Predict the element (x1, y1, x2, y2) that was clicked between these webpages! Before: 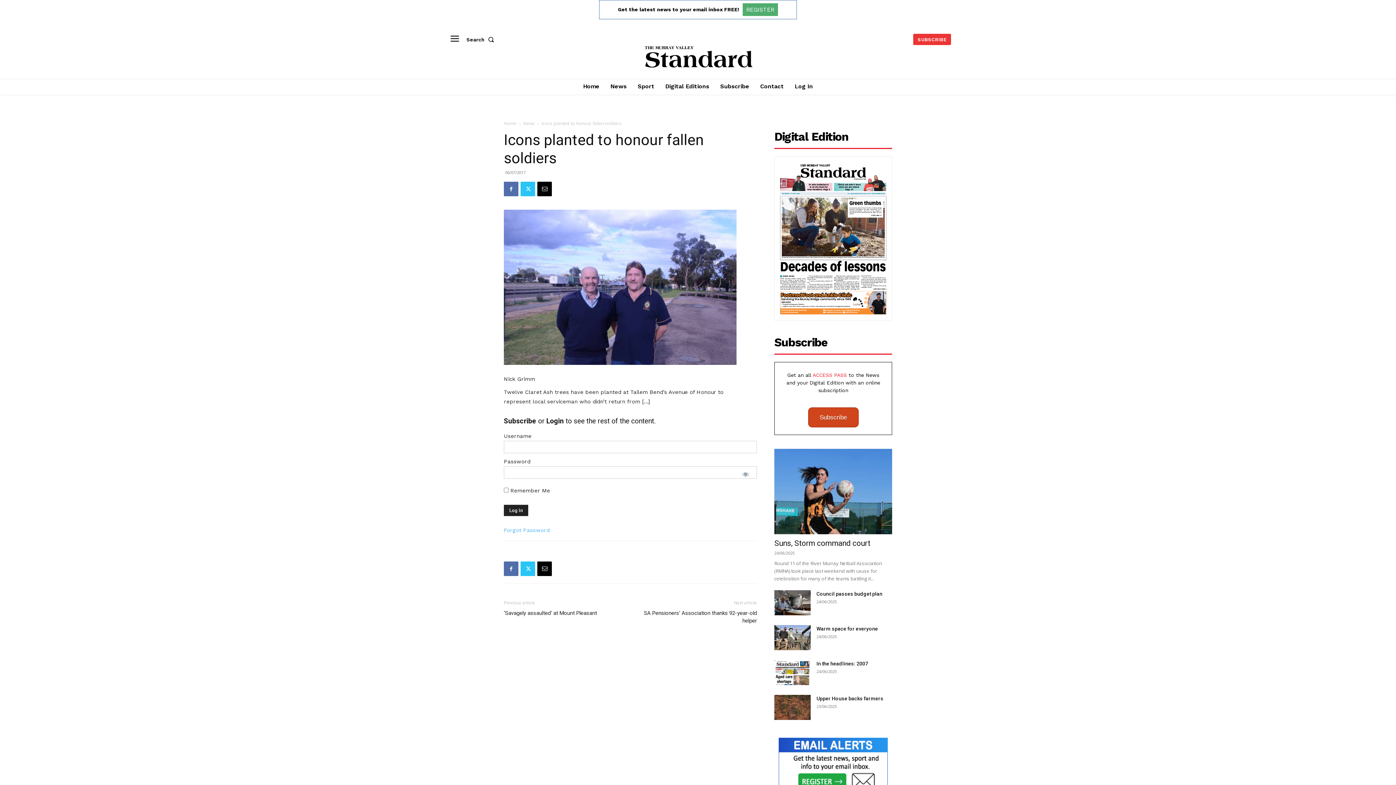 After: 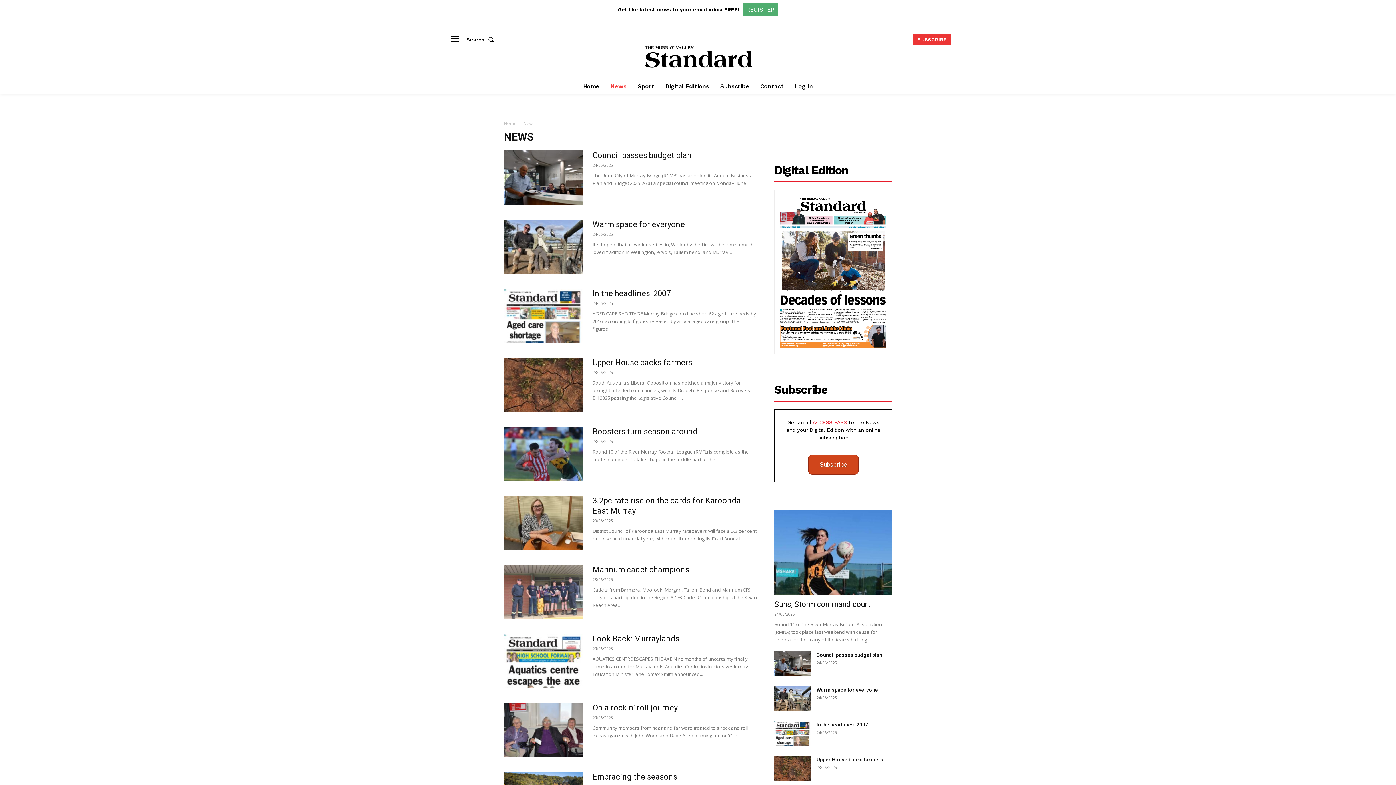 Action: bbox: (523, 120, 534, 126) label: News